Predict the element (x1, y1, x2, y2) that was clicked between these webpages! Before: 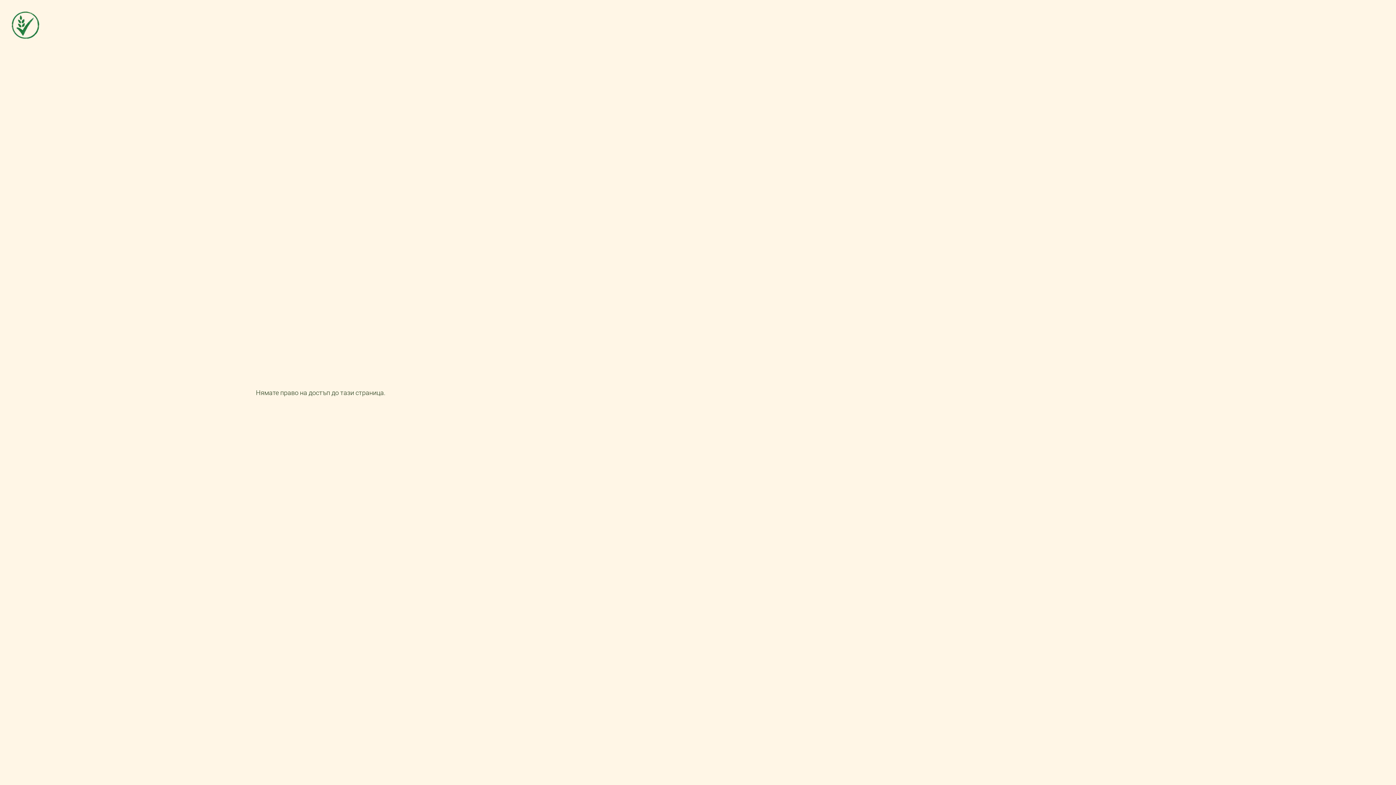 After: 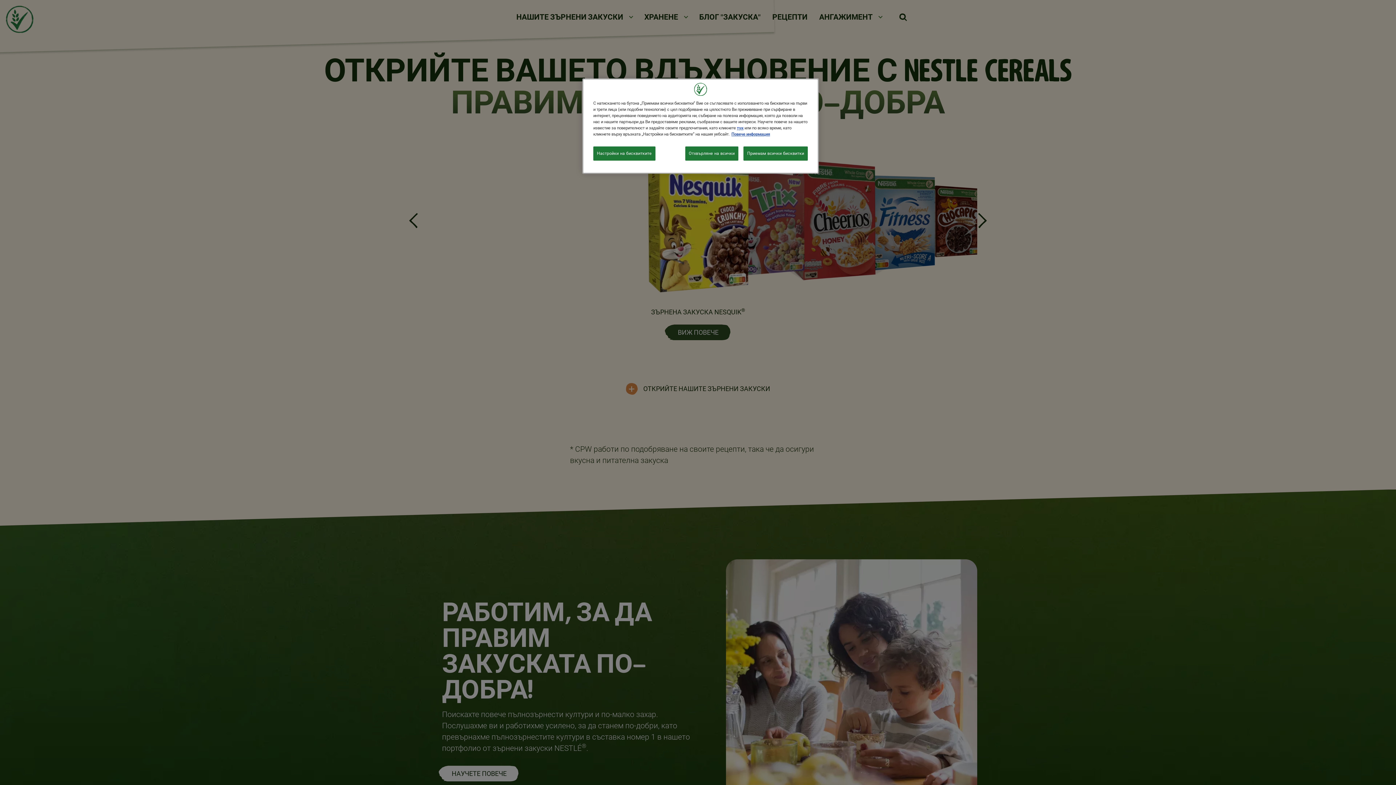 Action: bbox: (11, 32, 39, 40)